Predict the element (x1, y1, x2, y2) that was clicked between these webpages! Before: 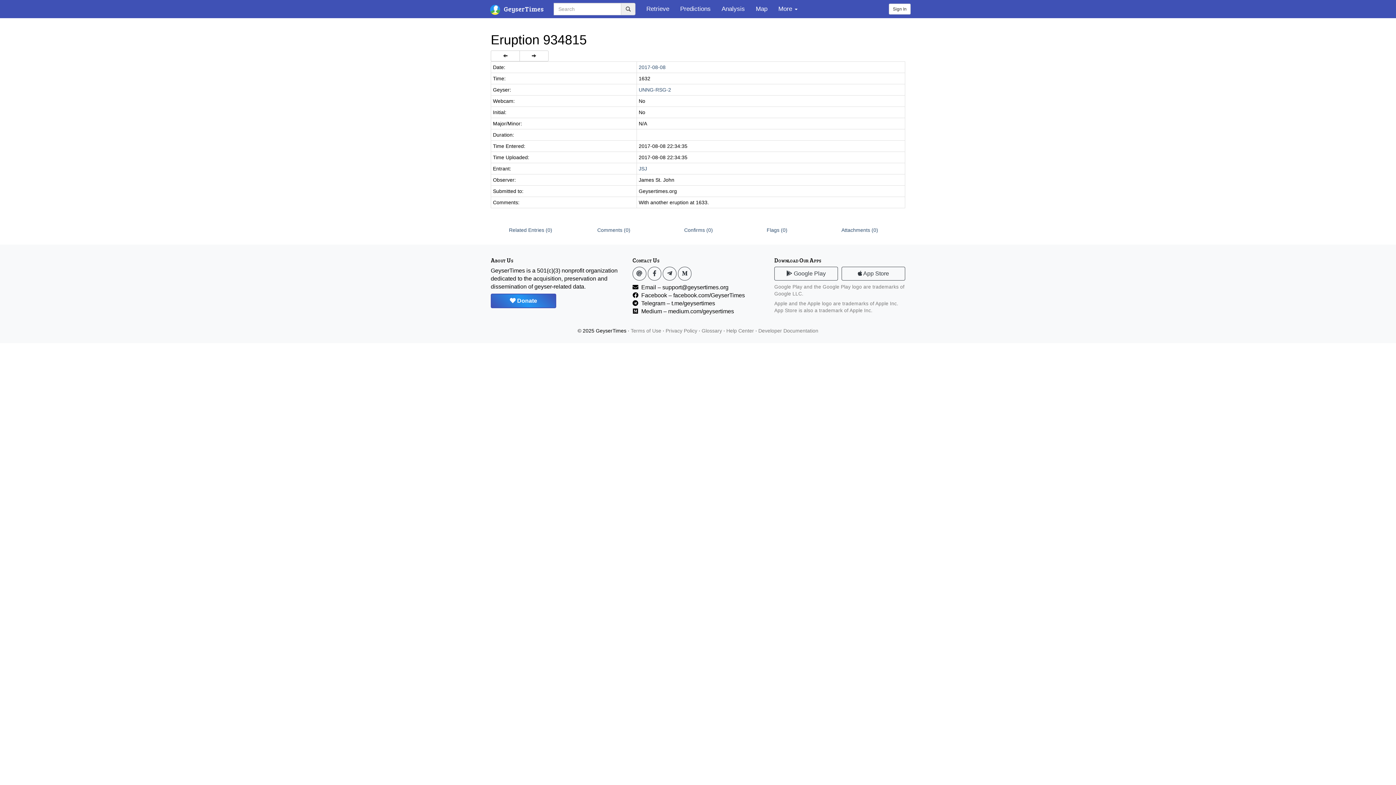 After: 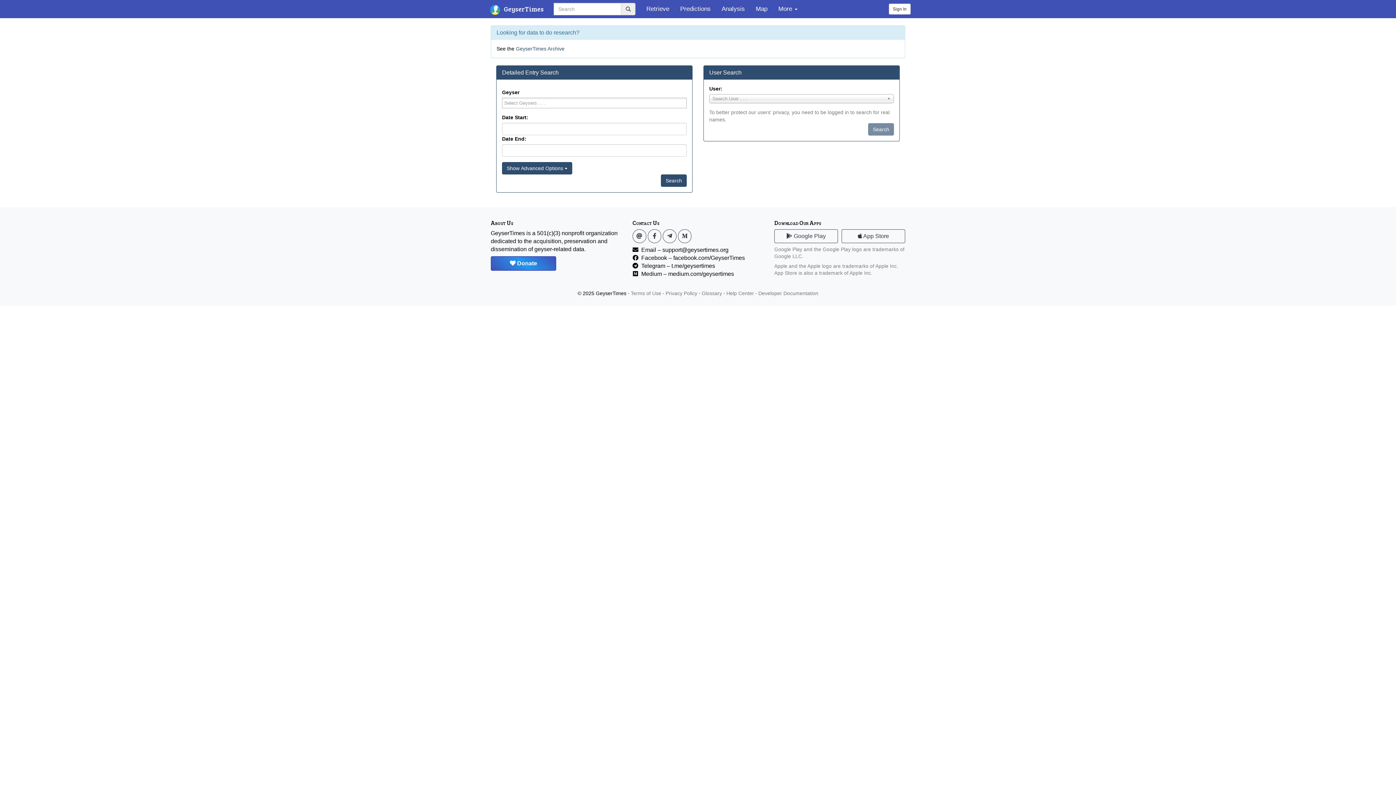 Action: bbox: (641, 0, 674, 18) label: Retrieve